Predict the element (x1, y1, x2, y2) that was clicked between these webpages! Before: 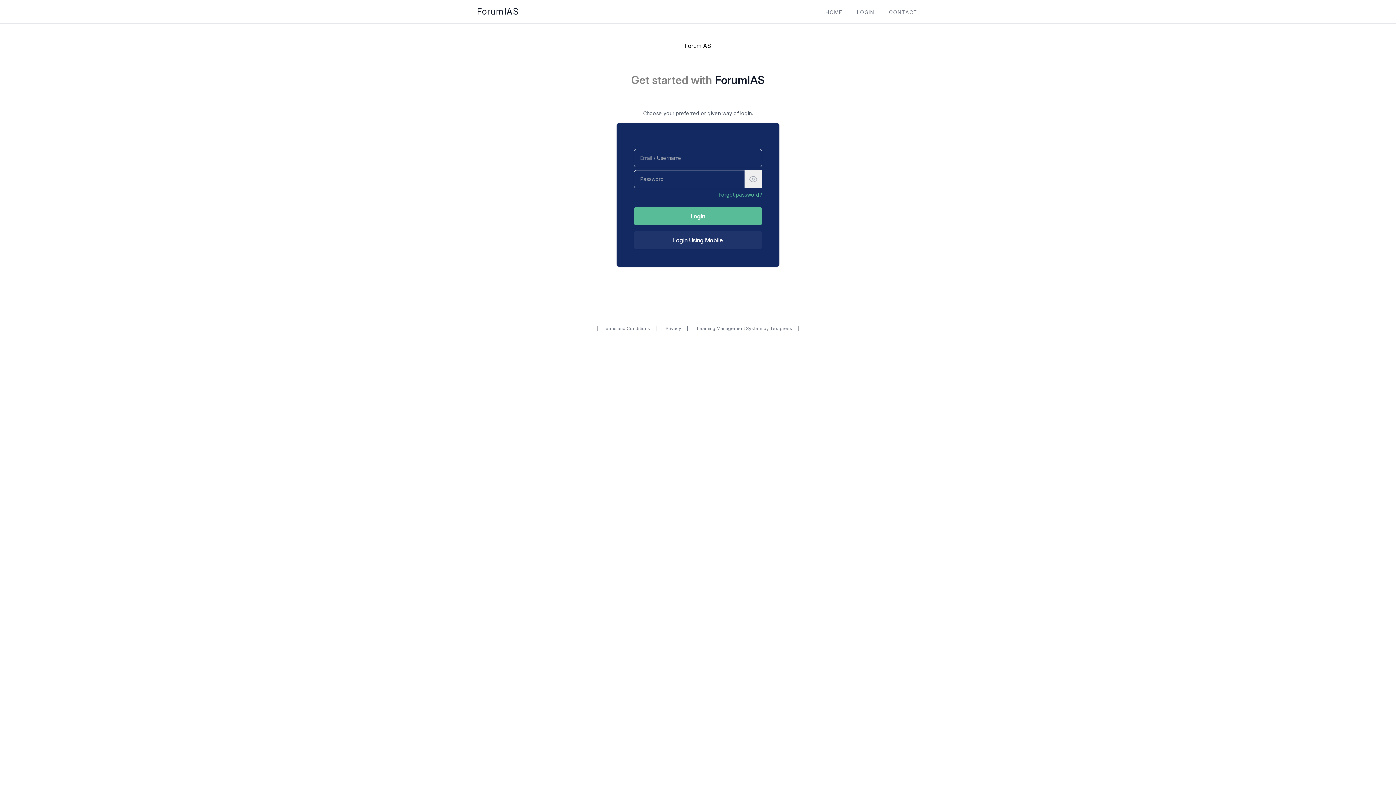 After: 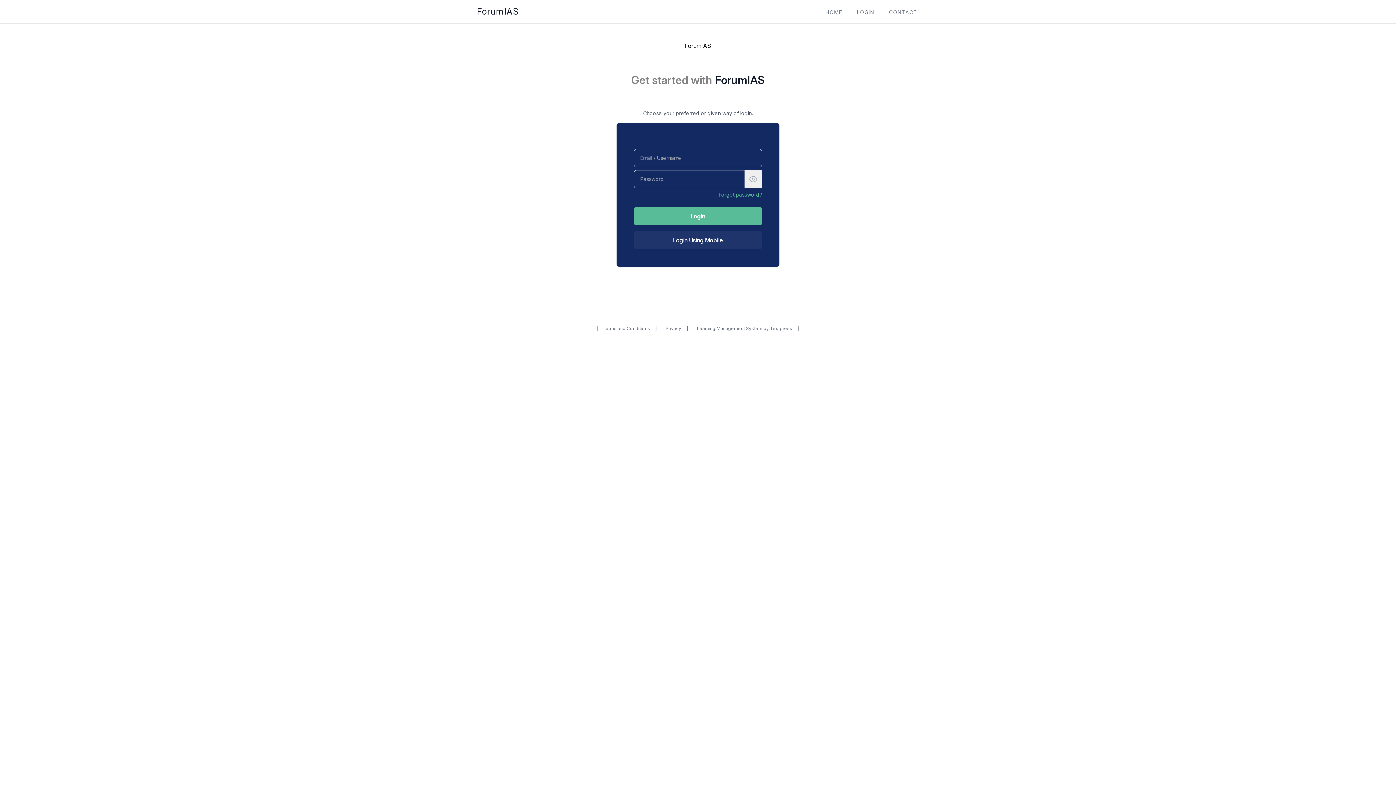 Action: label: Learning Management System by Testpress     | bbox: (697, 325, 799, 332)